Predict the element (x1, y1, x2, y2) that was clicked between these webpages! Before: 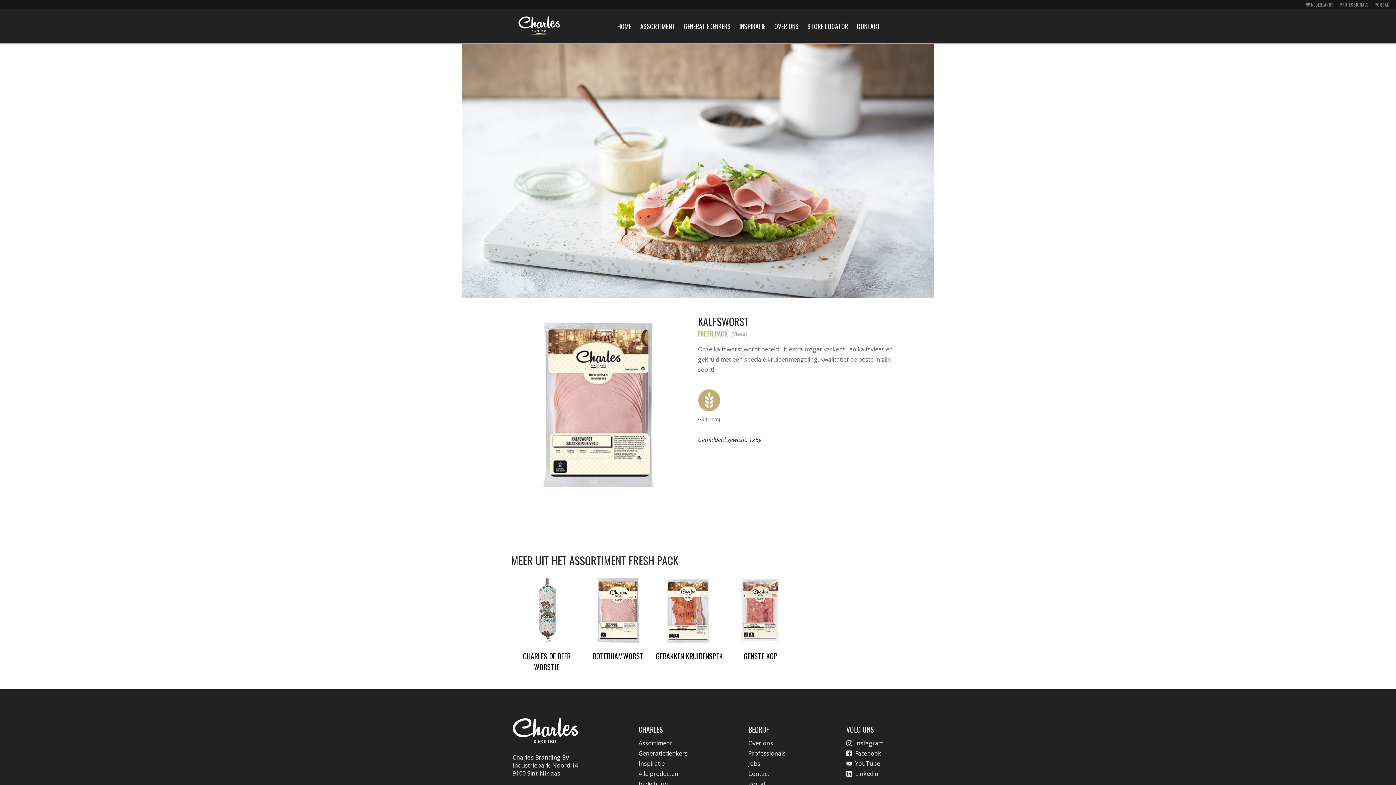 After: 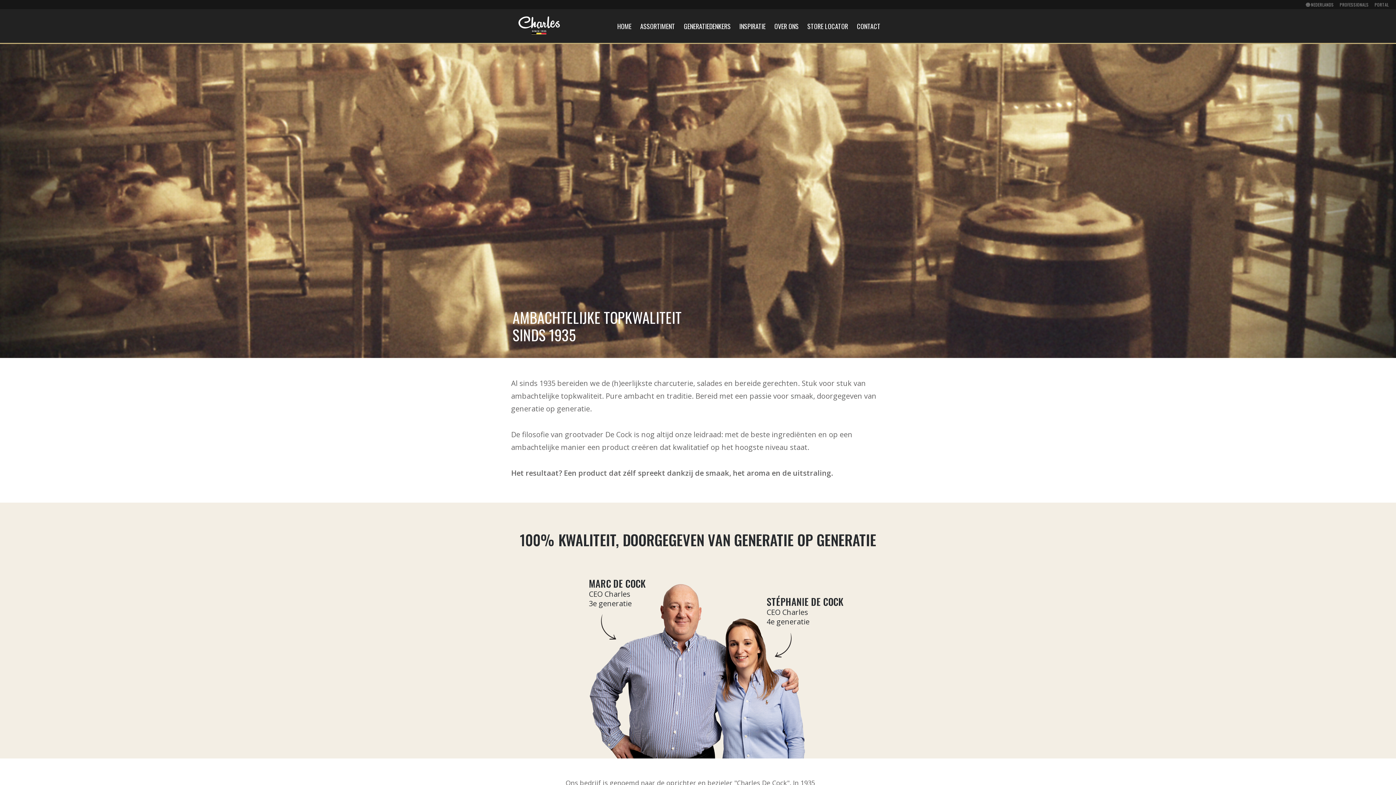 Action: bbox: (748, 739, 785, 747) label: Over ons